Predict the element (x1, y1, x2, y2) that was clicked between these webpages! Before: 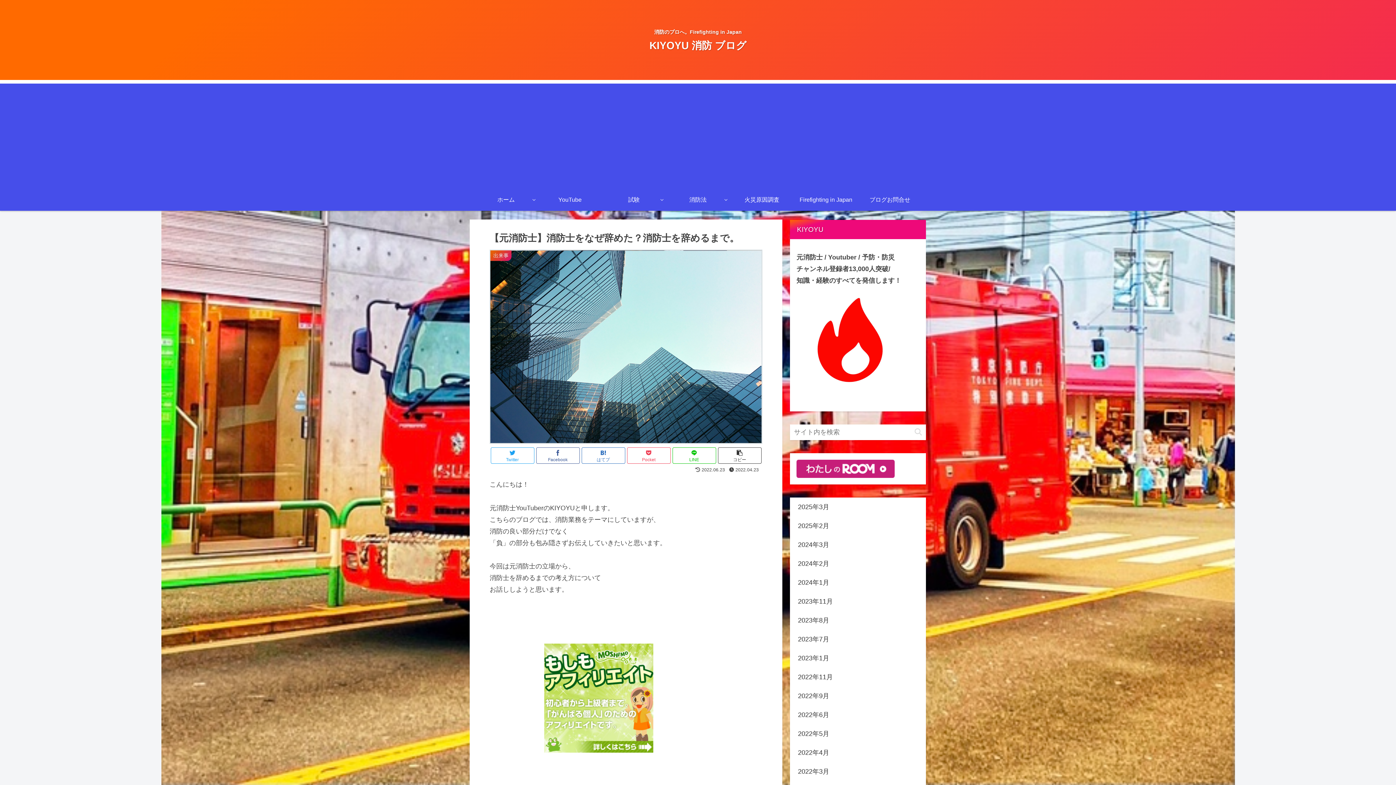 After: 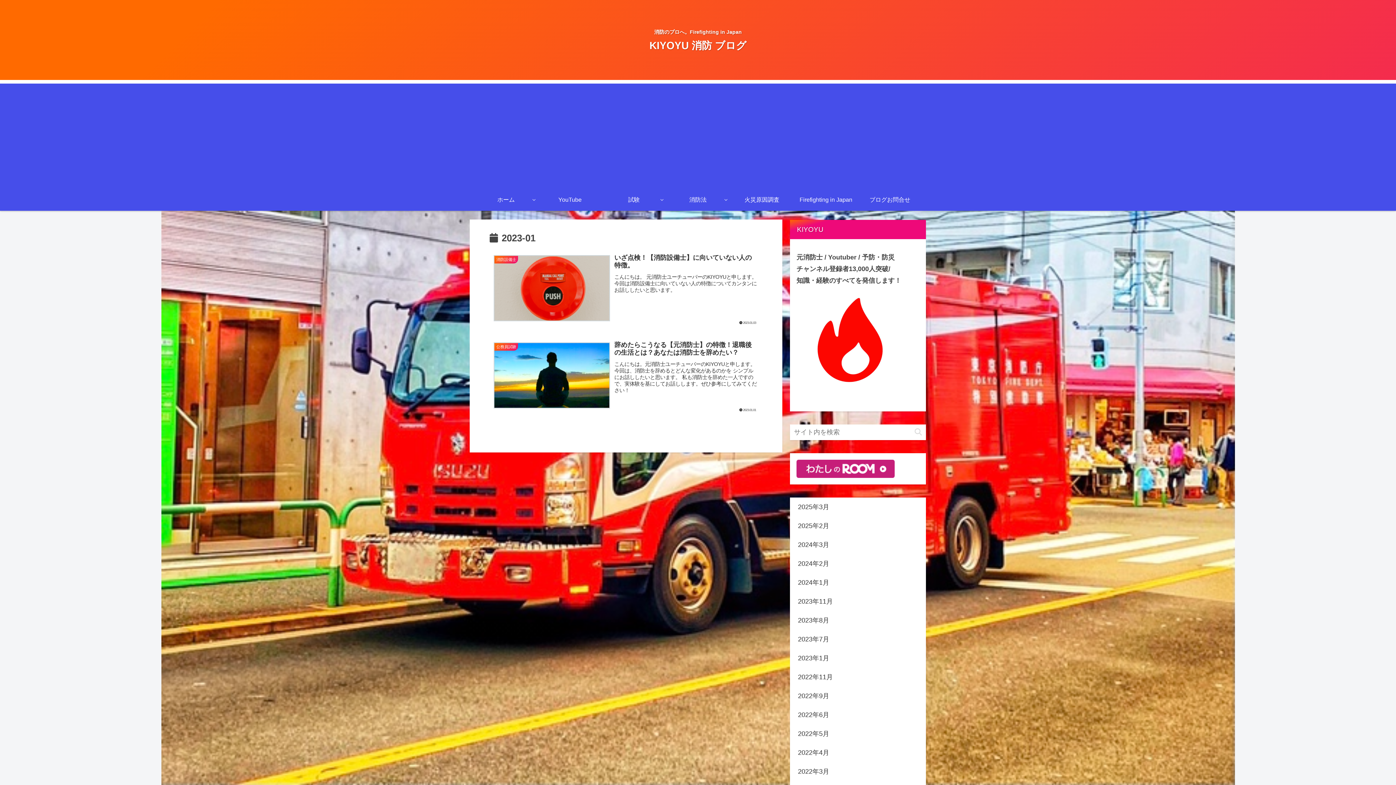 Action: label: 2023年1月 bbox: (796, 649, 919, 668)